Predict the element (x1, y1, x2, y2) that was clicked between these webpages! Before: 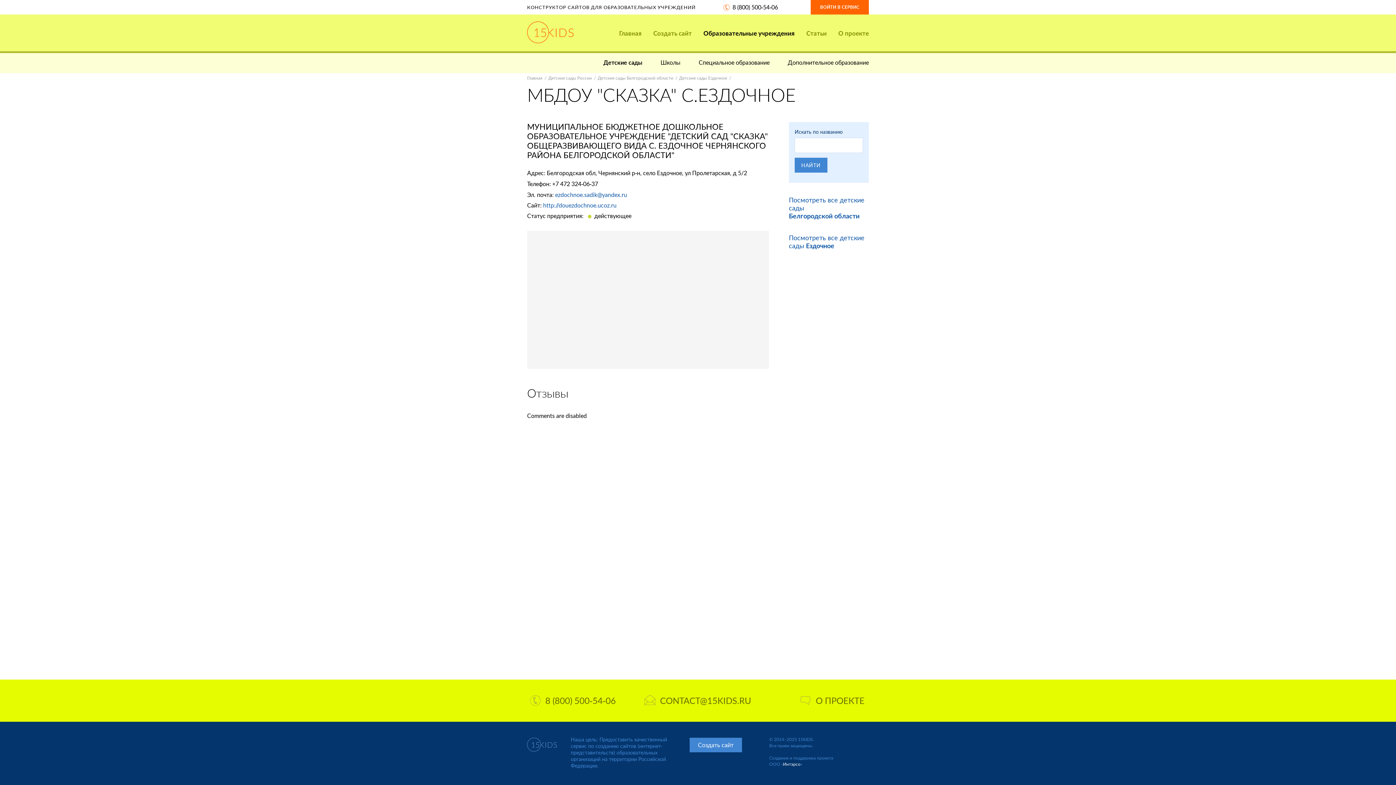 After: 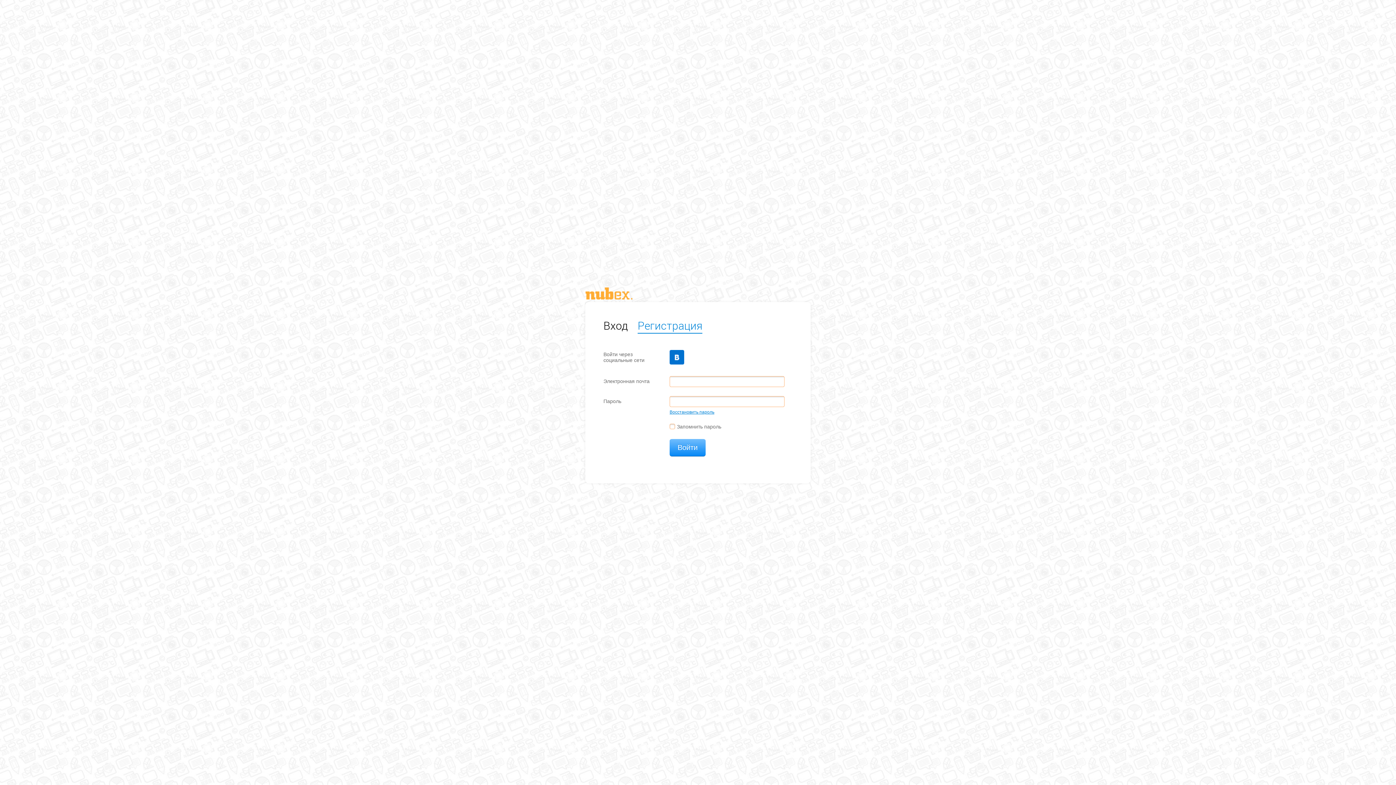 Action: bbox: (810, 0, 869, 14) label: ВОЙТИ В СЕРВИС